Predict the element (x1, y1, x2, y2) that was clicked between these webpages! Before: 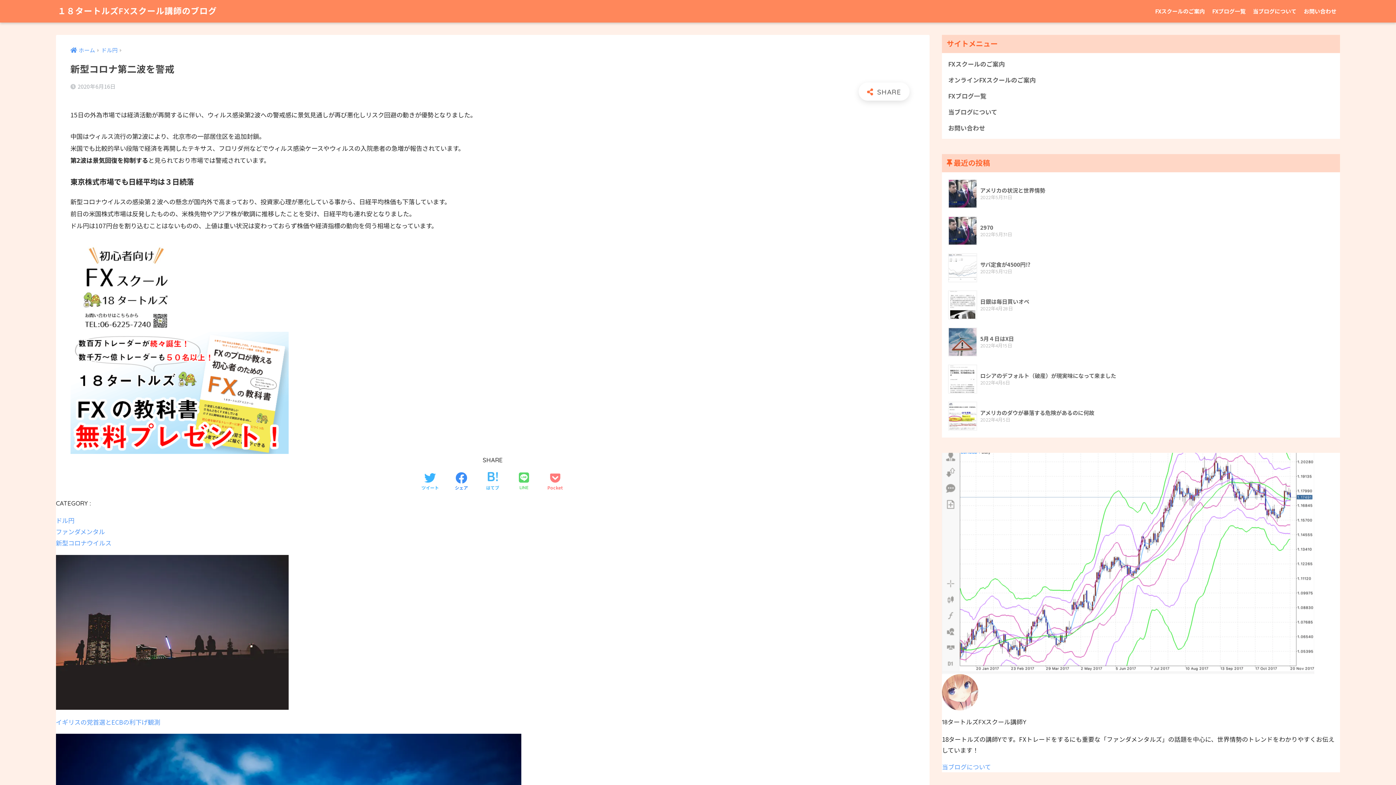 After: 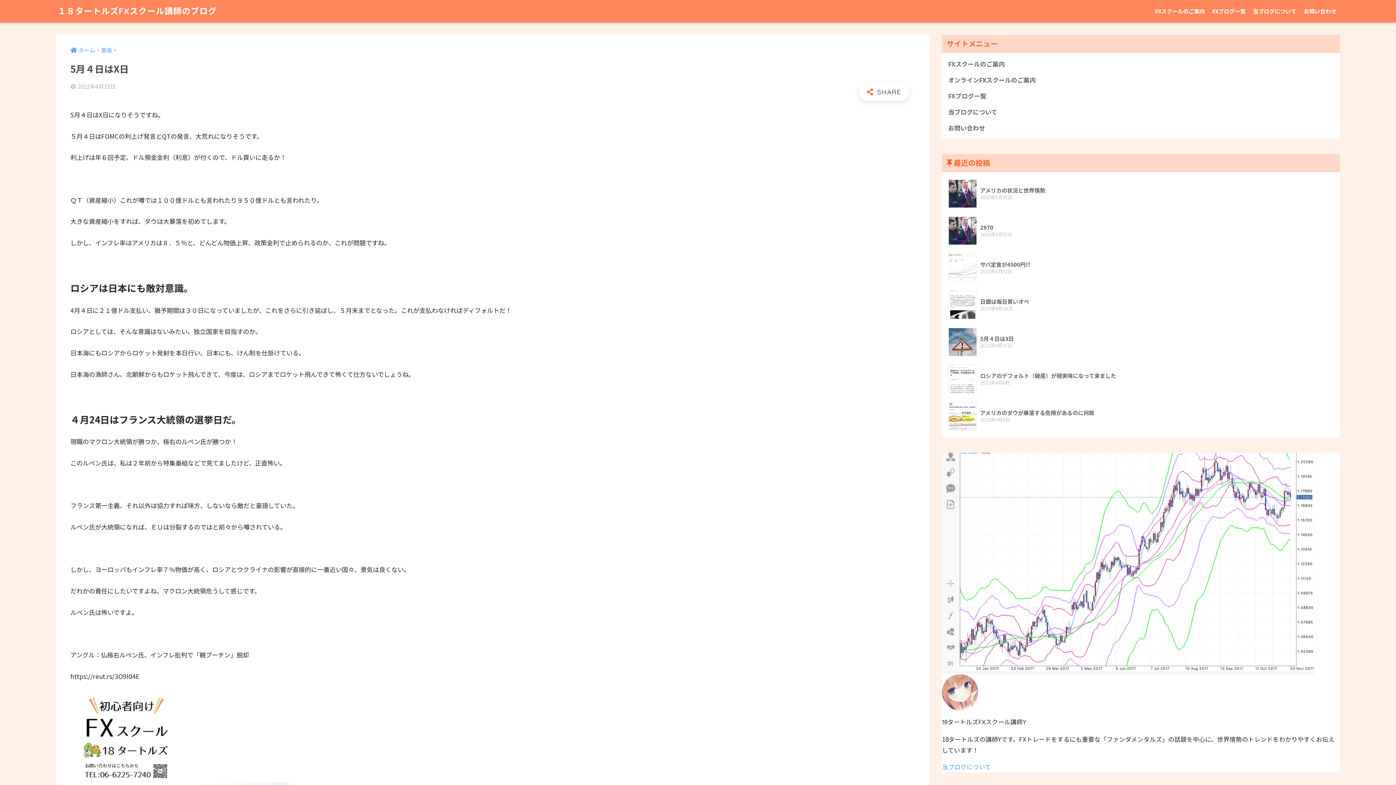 Action: label: 	5月４日はX日
2022年4月15日 bbox: (945, 323, 1336, 360)